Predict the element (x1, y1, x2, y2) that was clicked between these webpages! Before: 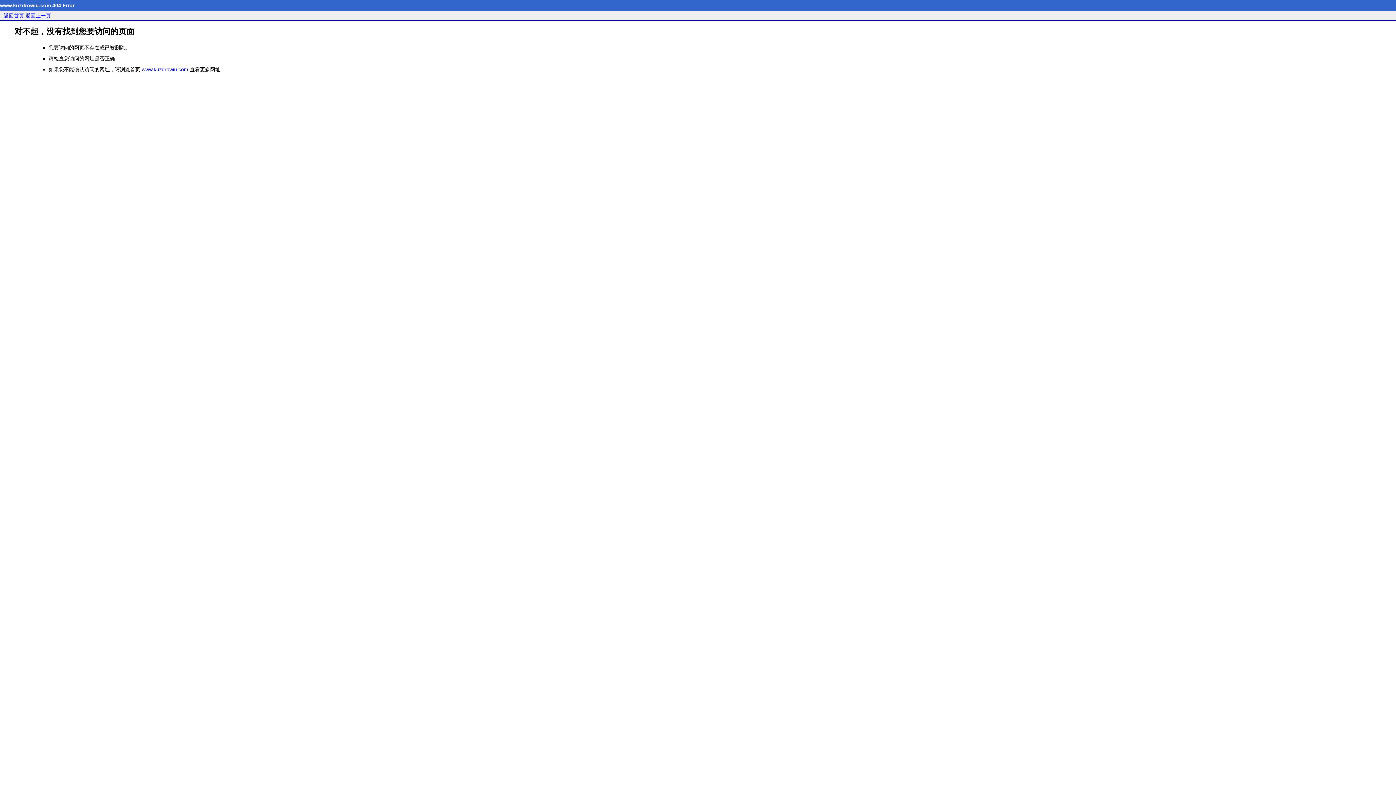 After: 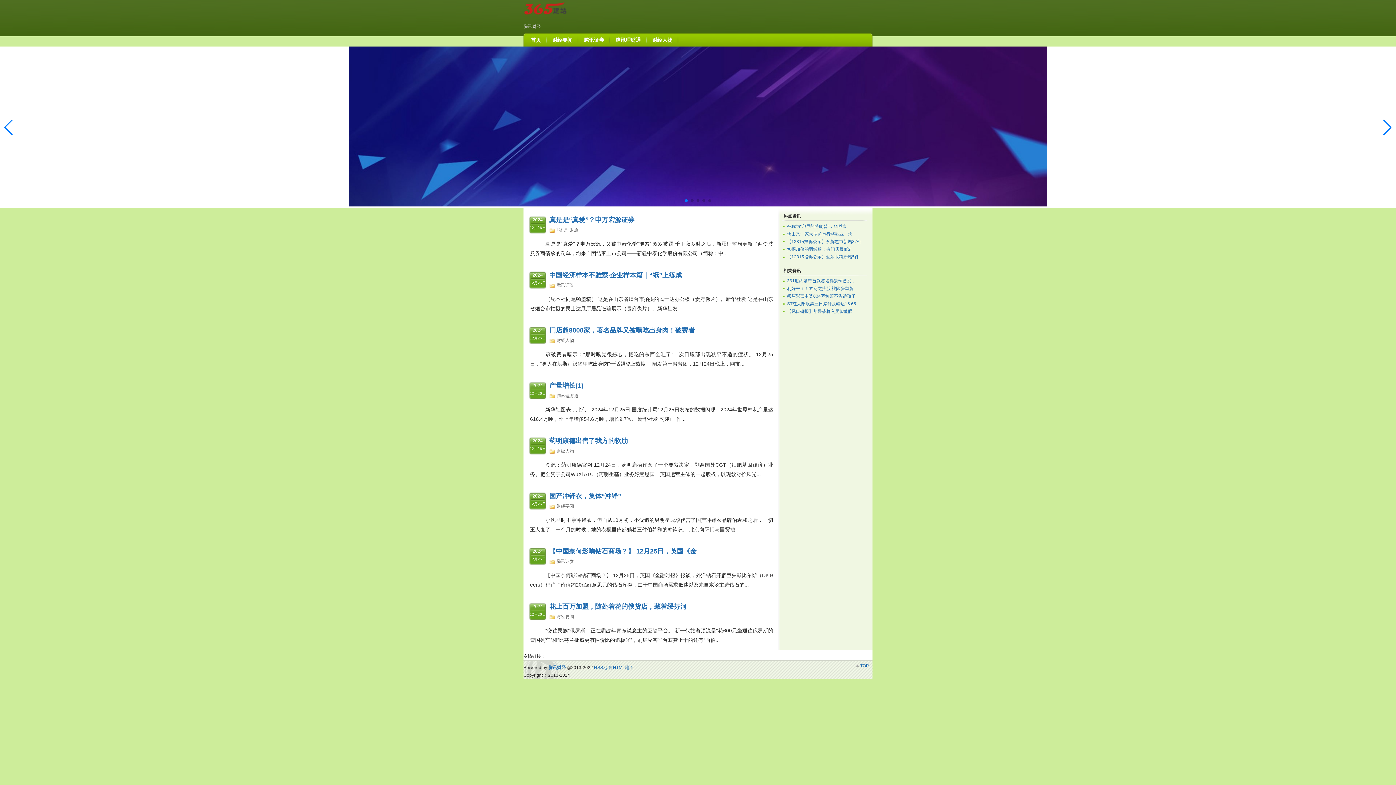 Action: bbox: (3, 12, 24, 18) label: 返回首页